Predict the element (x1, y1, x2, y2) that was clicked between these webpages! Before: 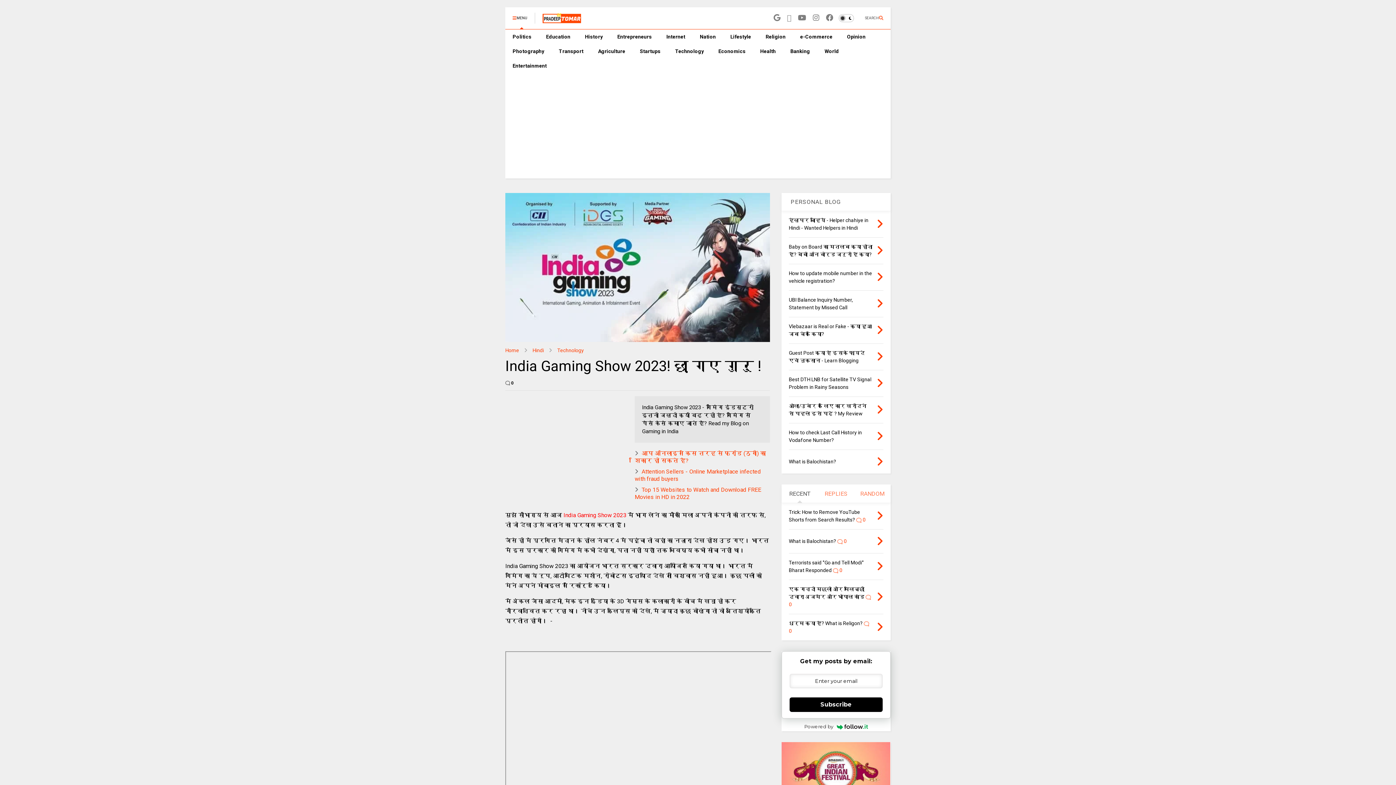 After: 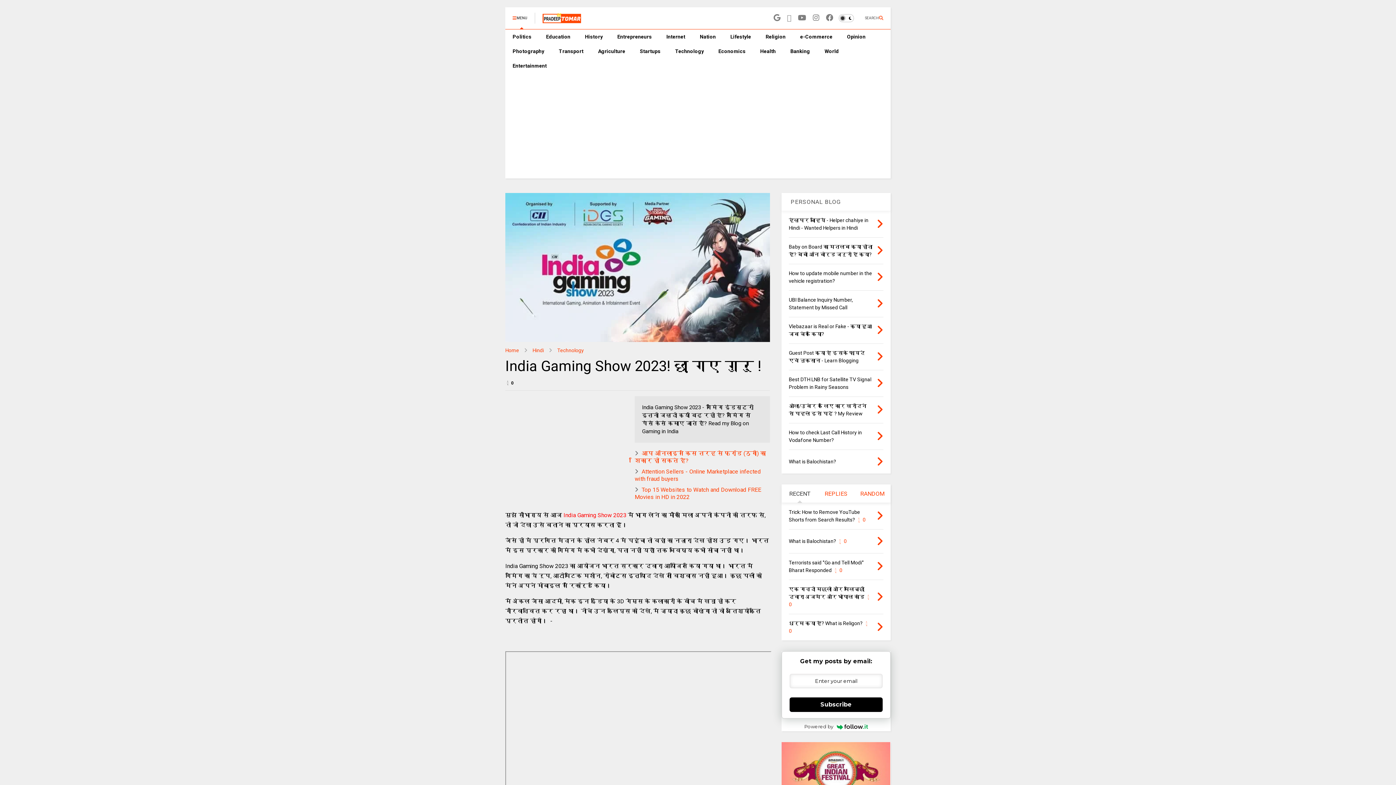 Action: bbox: (781, 484, 818, 503) label: RECENT